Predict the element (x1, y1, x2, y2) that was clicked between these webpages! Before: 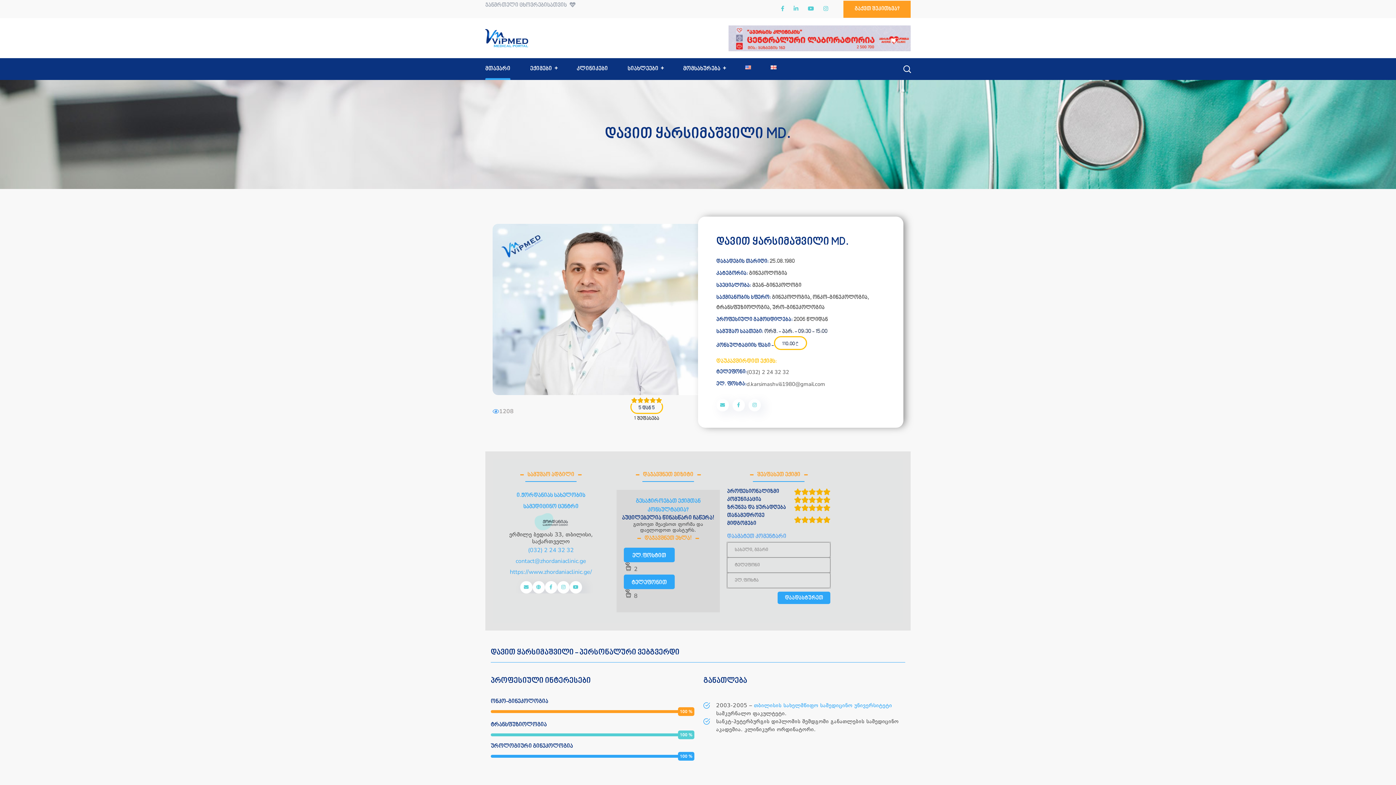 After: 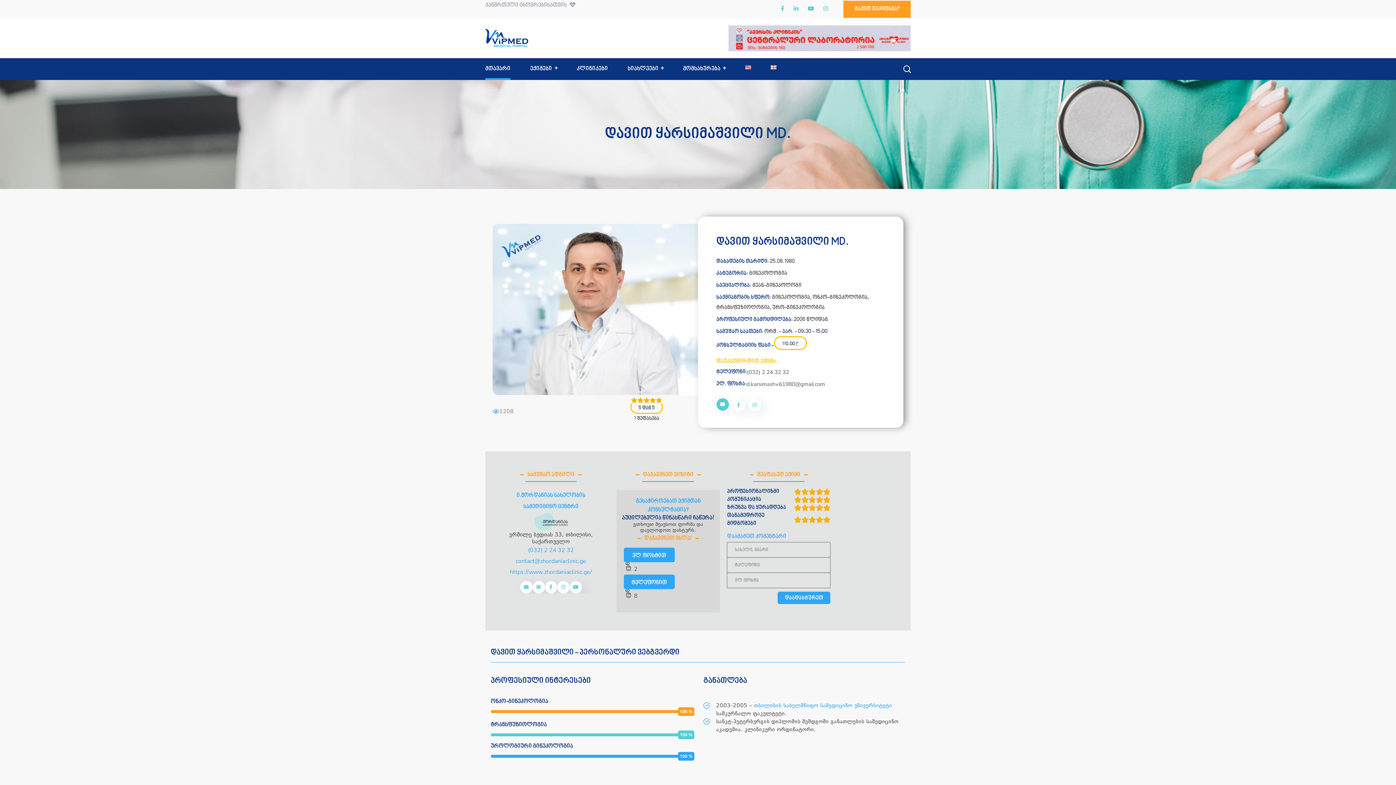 Action: bbox: (716, 399, 728, 411)